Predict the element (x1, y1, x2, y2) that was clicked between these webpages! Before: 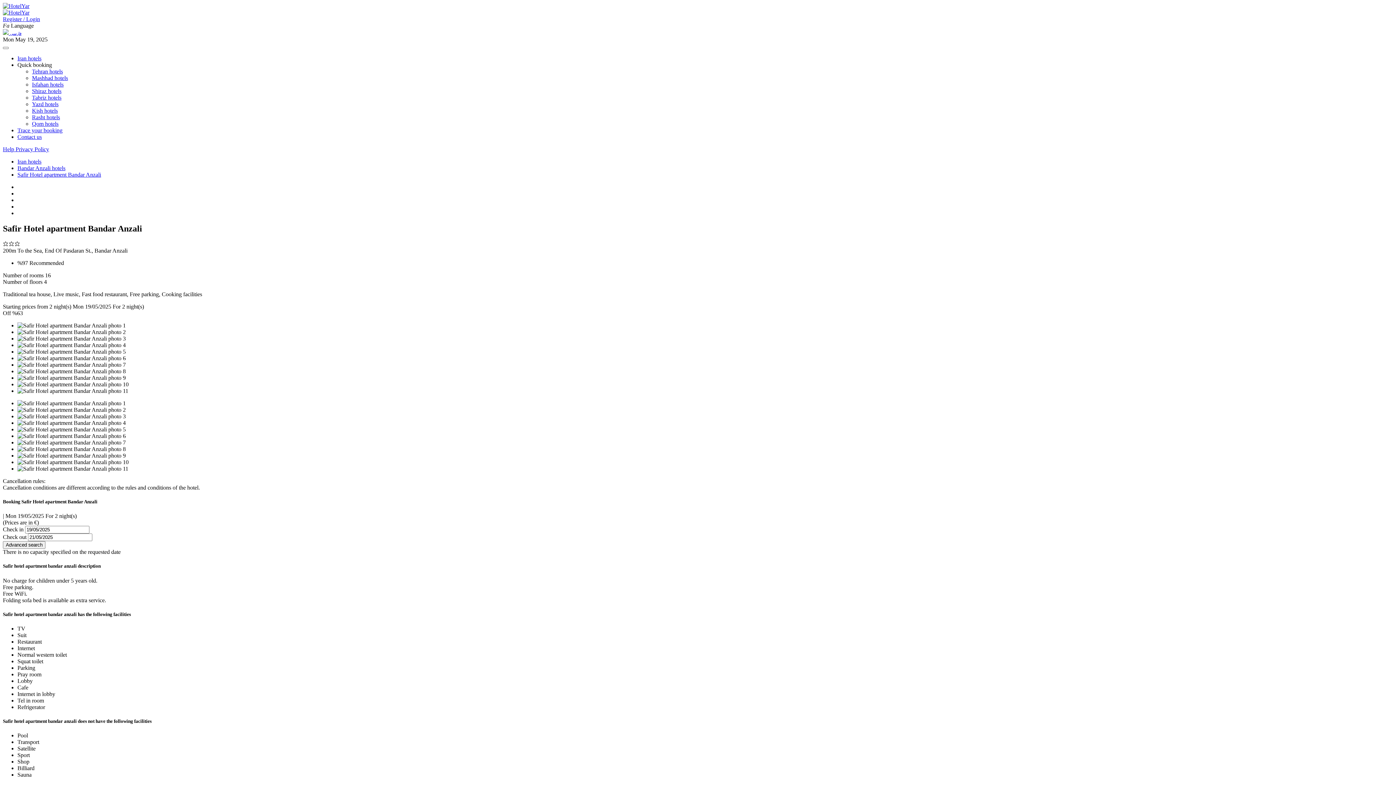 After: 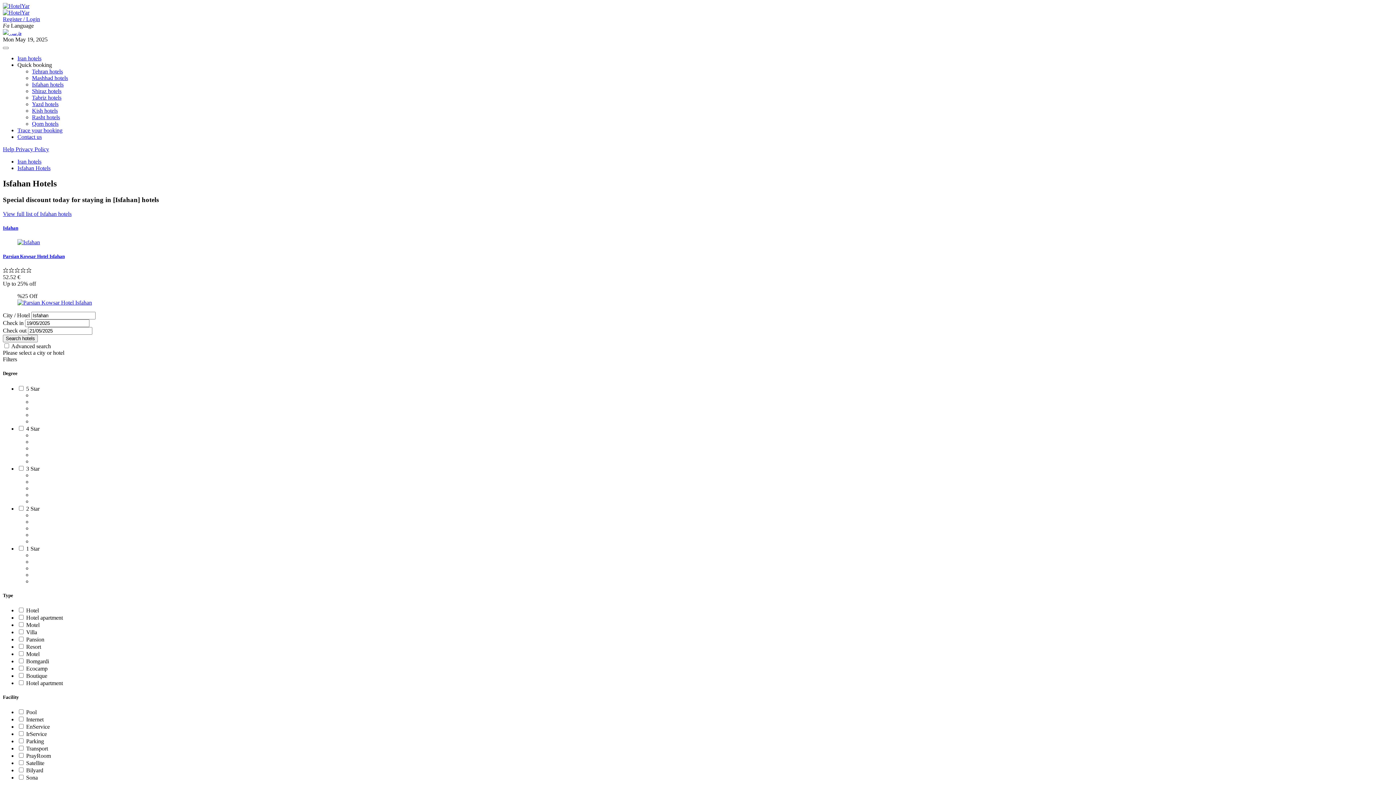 Action: bbox: (32, 81, 63, 87) label: Isfahan hotels